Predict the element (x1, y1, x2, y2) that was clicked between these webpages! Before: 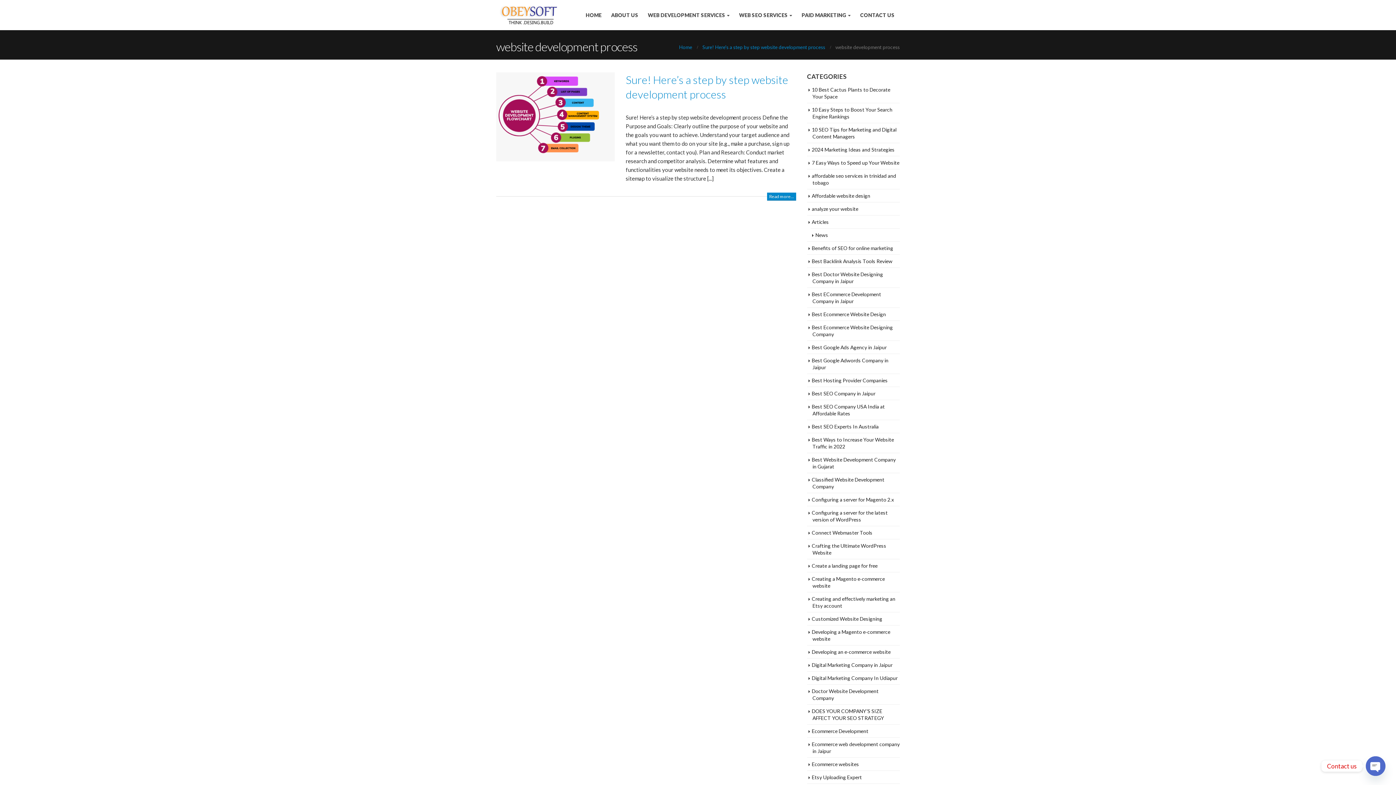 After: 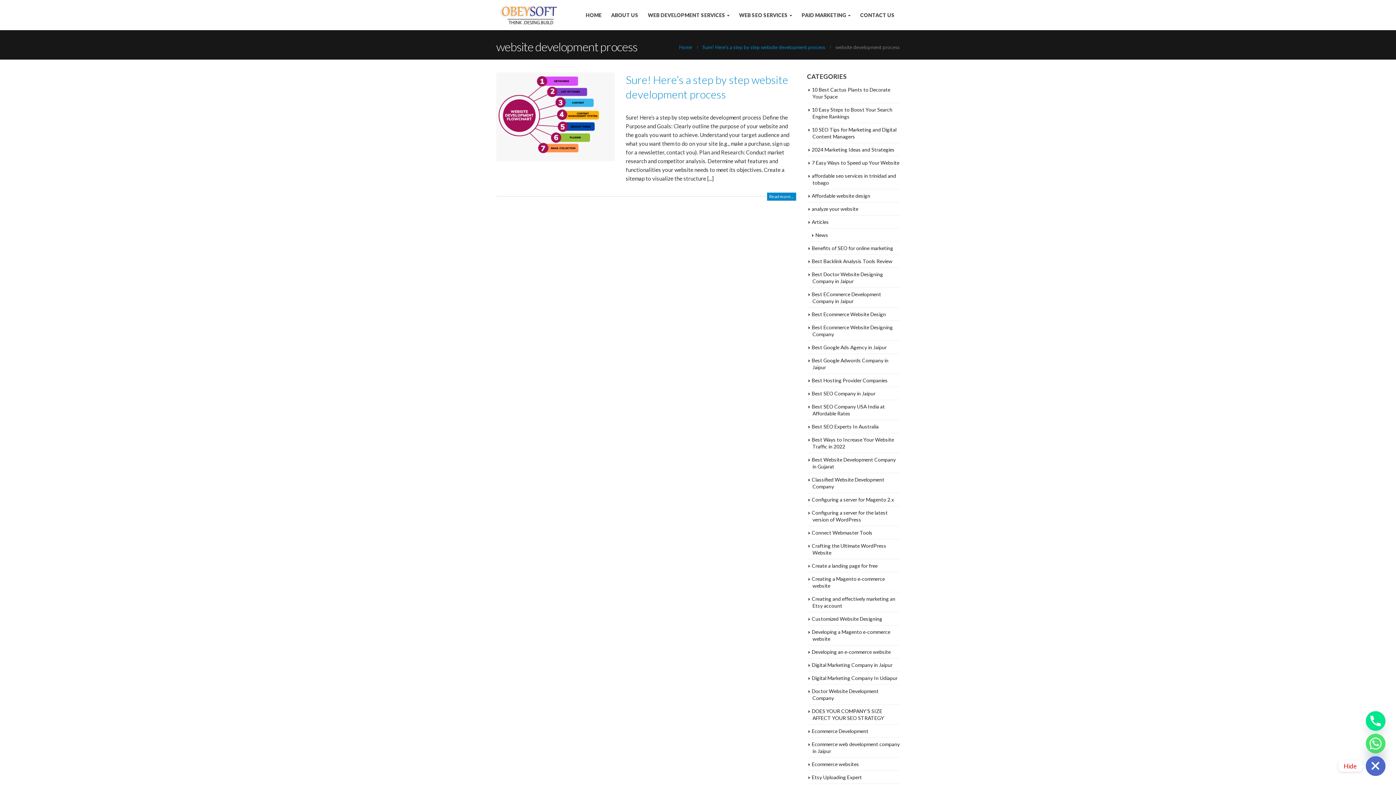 Action: bbox: (1366, 756, 1385, 776) label: Open chaty